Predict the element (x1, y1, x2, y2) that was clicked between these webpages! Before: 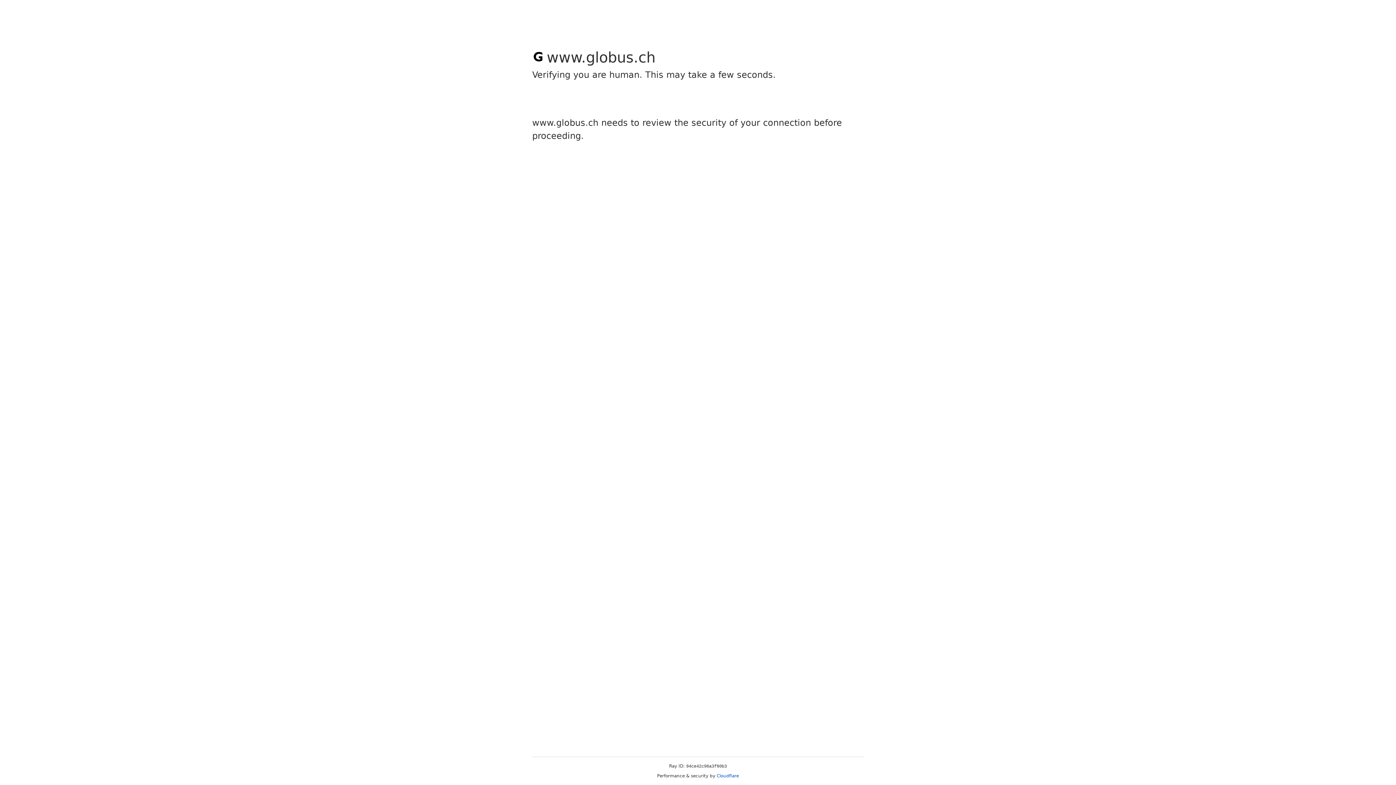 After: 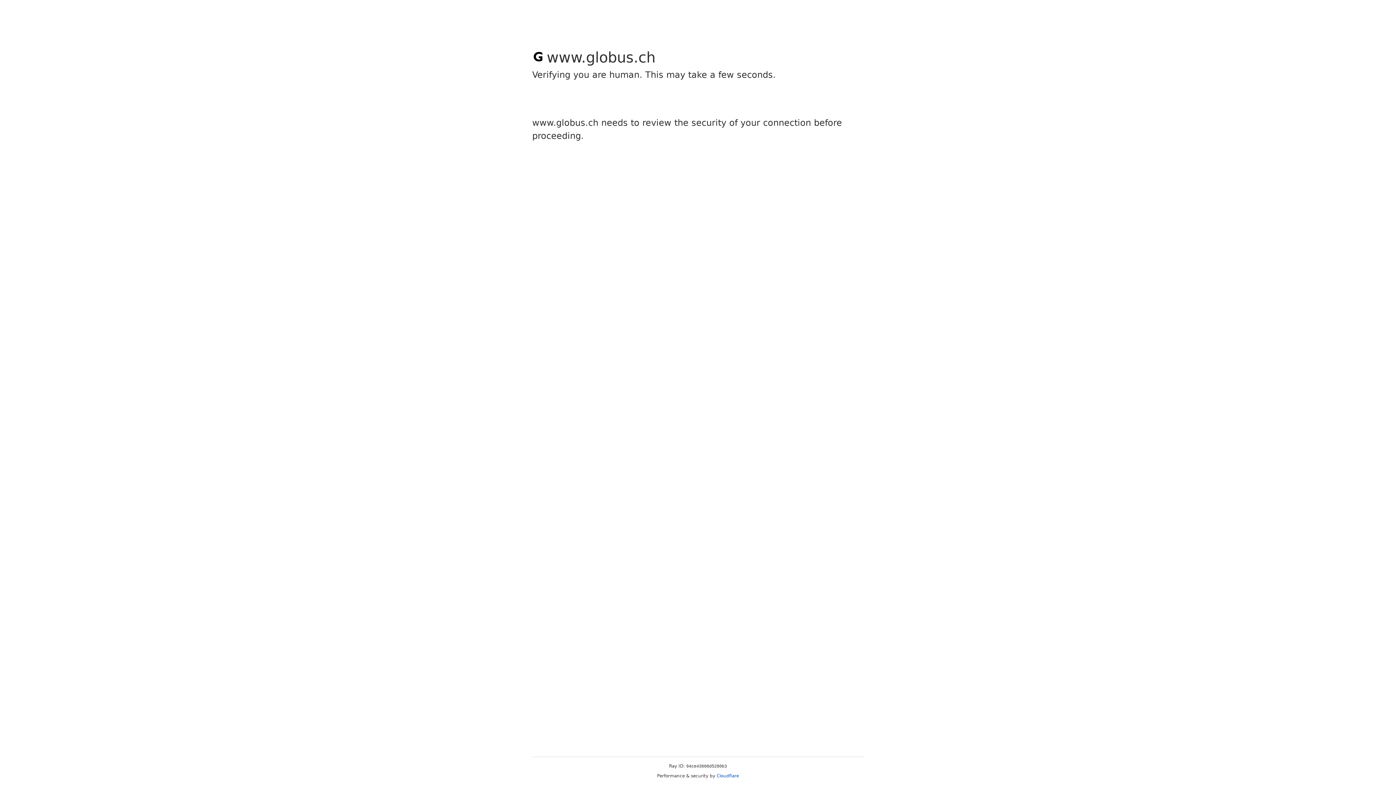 Action: bbox: (716, 773, 739, 778) label: Cloudflare